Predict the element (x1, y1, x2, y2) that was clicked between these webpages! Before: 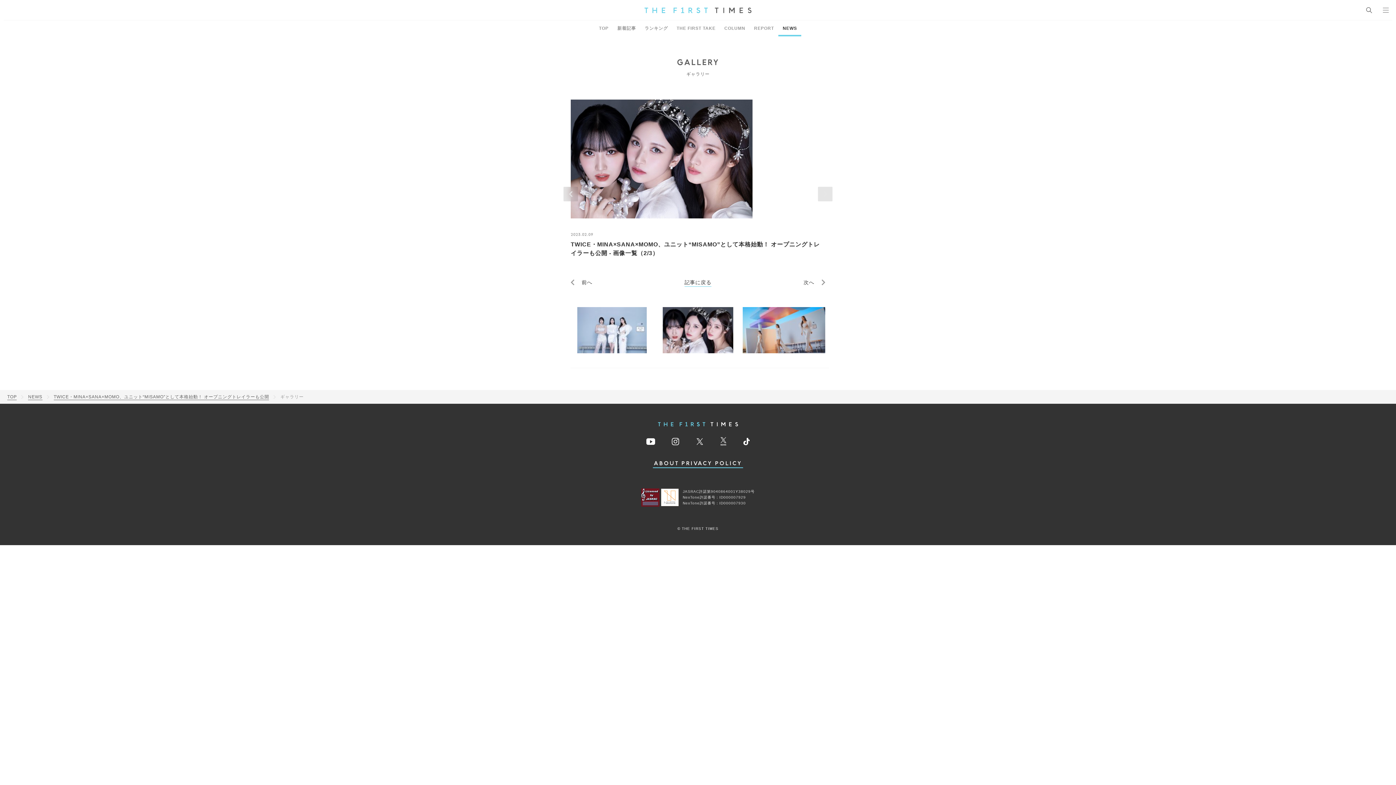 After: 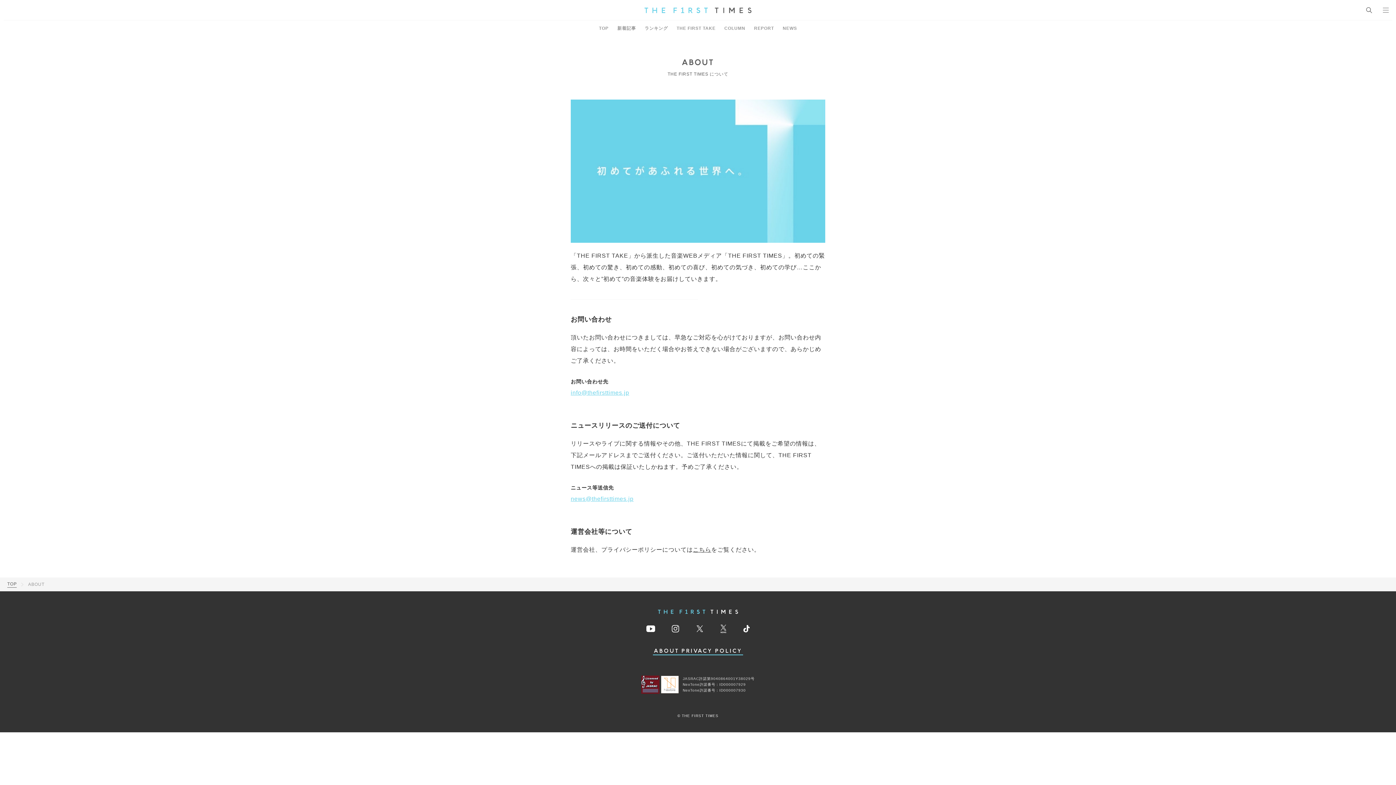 Action: bbox: (653, 460, 680, 468) label: ABOUT